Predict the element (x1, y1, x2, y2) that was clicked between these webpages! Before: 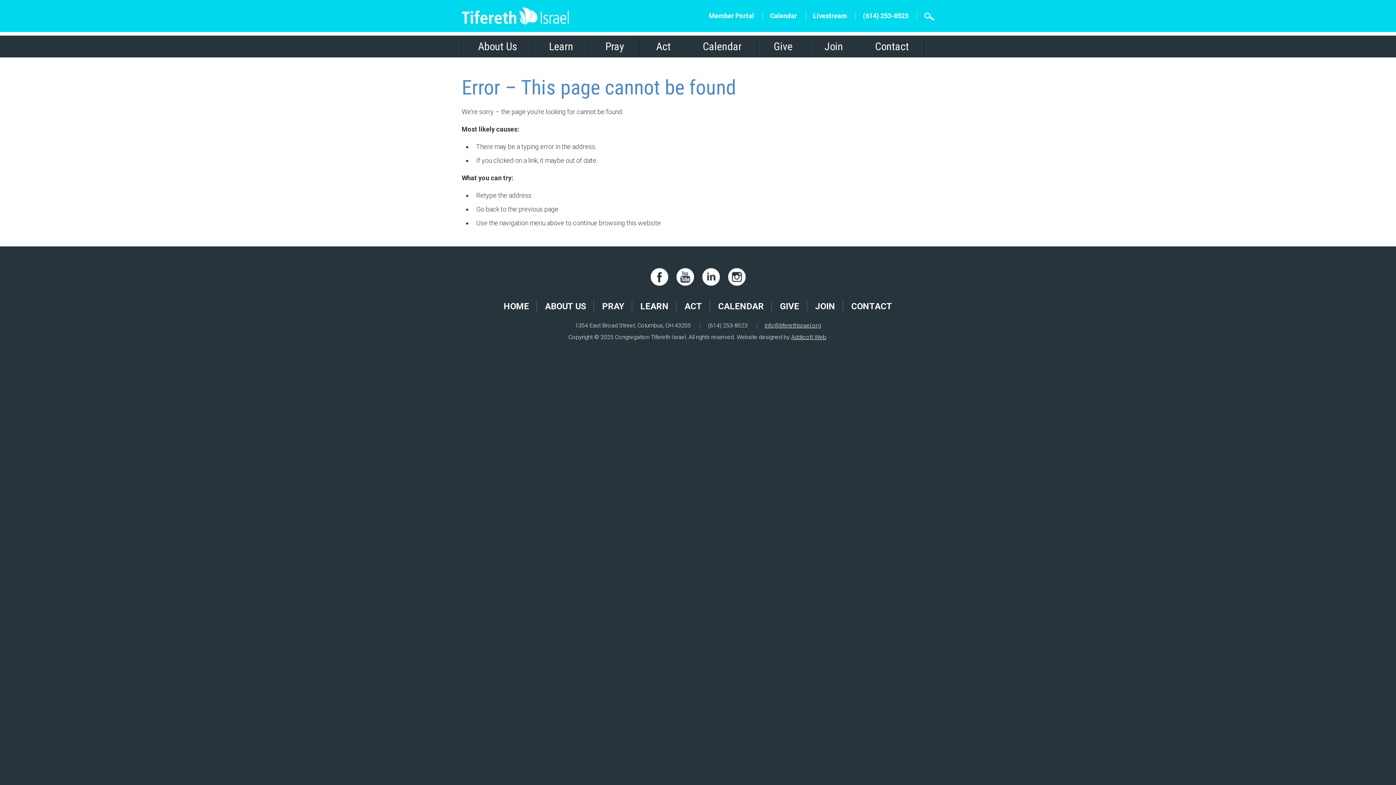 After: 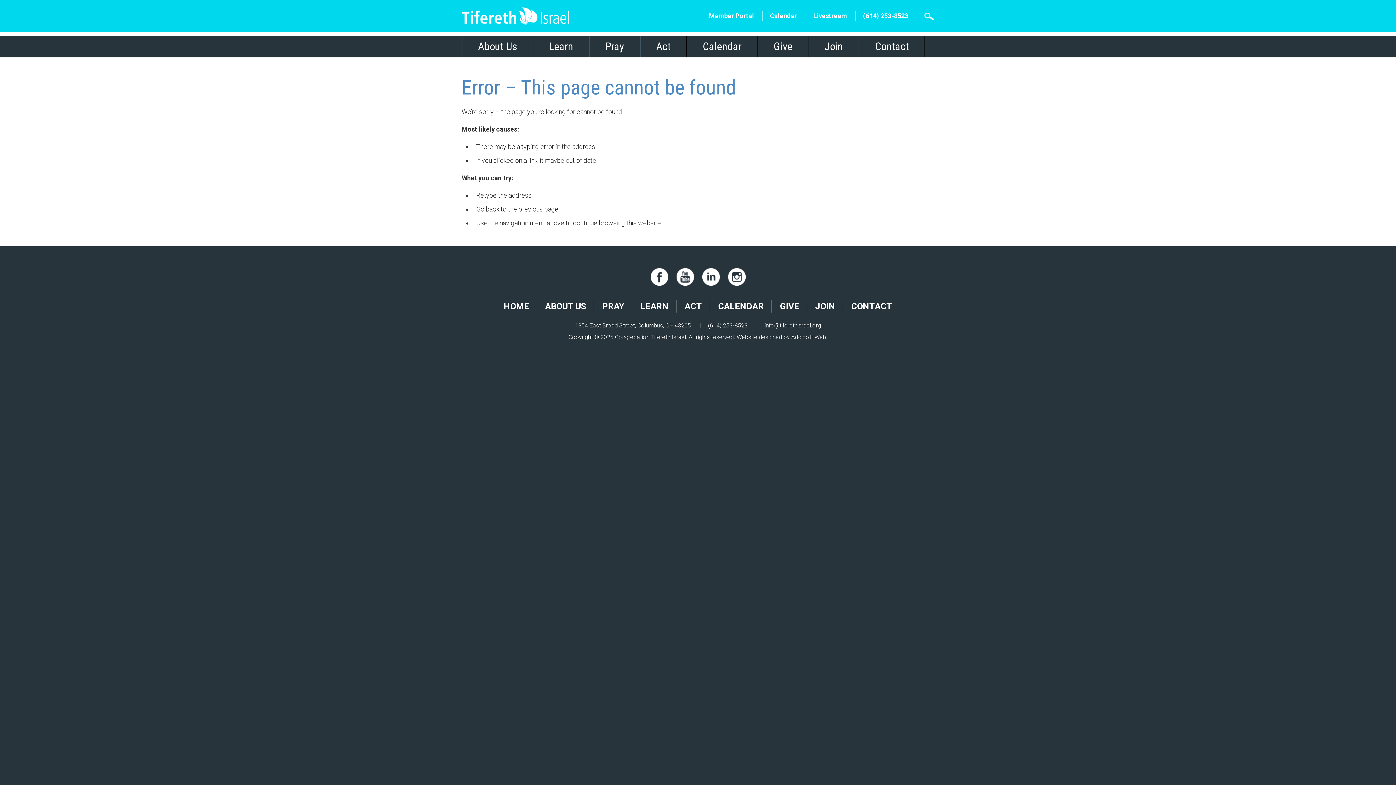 Action: label: Addicott Web bbox: (791, 333, 826, 340)